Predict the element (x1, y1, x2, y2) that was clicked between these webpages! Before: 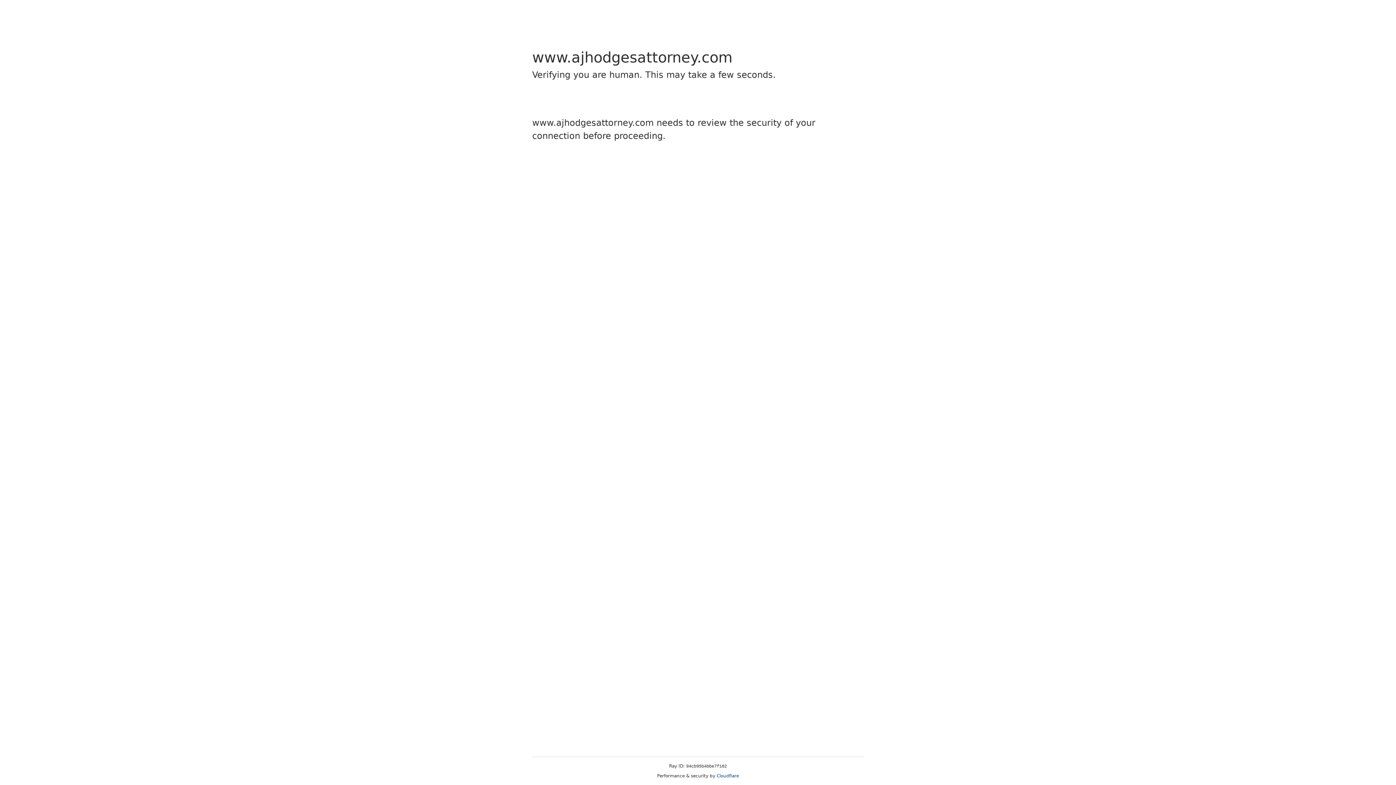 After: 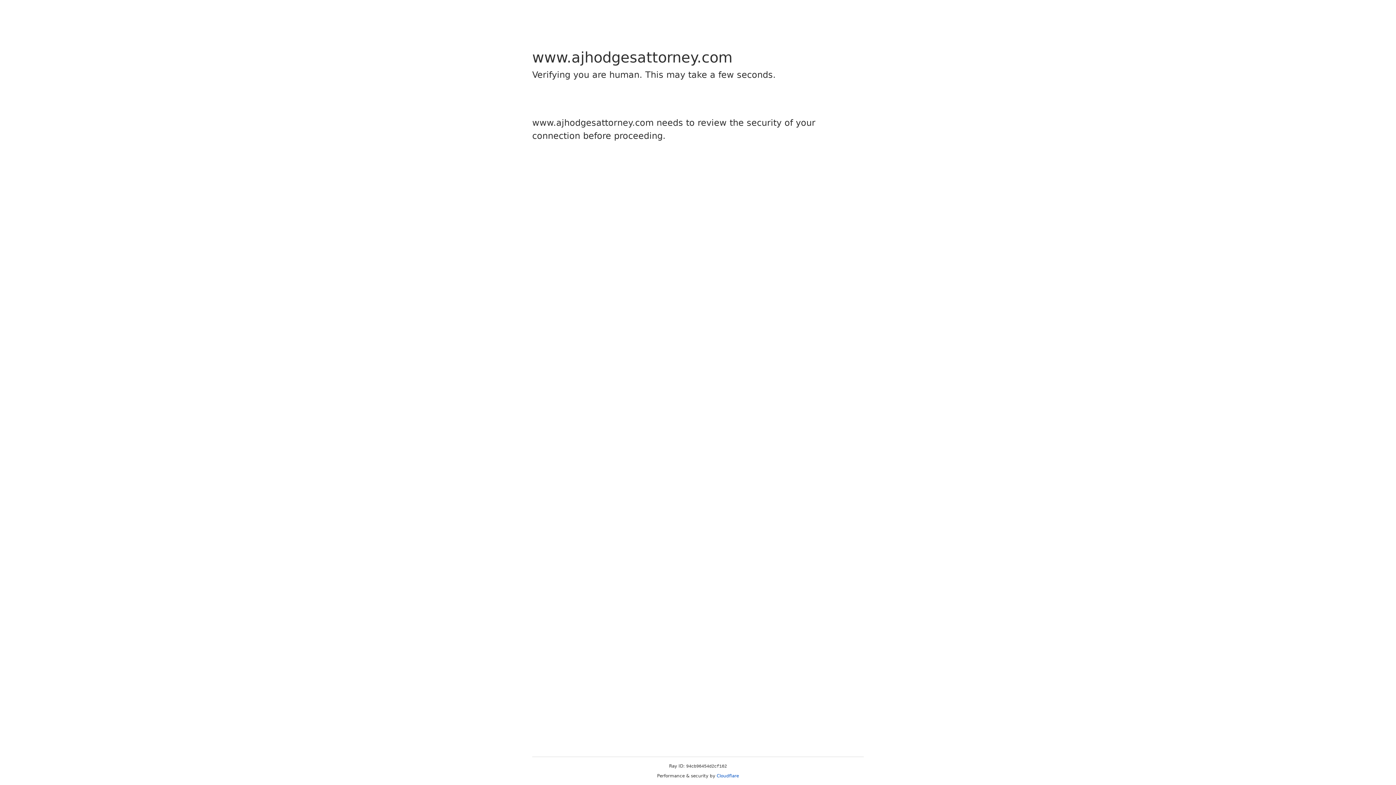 Action: label: Cloudflare bbox: (716, 773, 739, 778)